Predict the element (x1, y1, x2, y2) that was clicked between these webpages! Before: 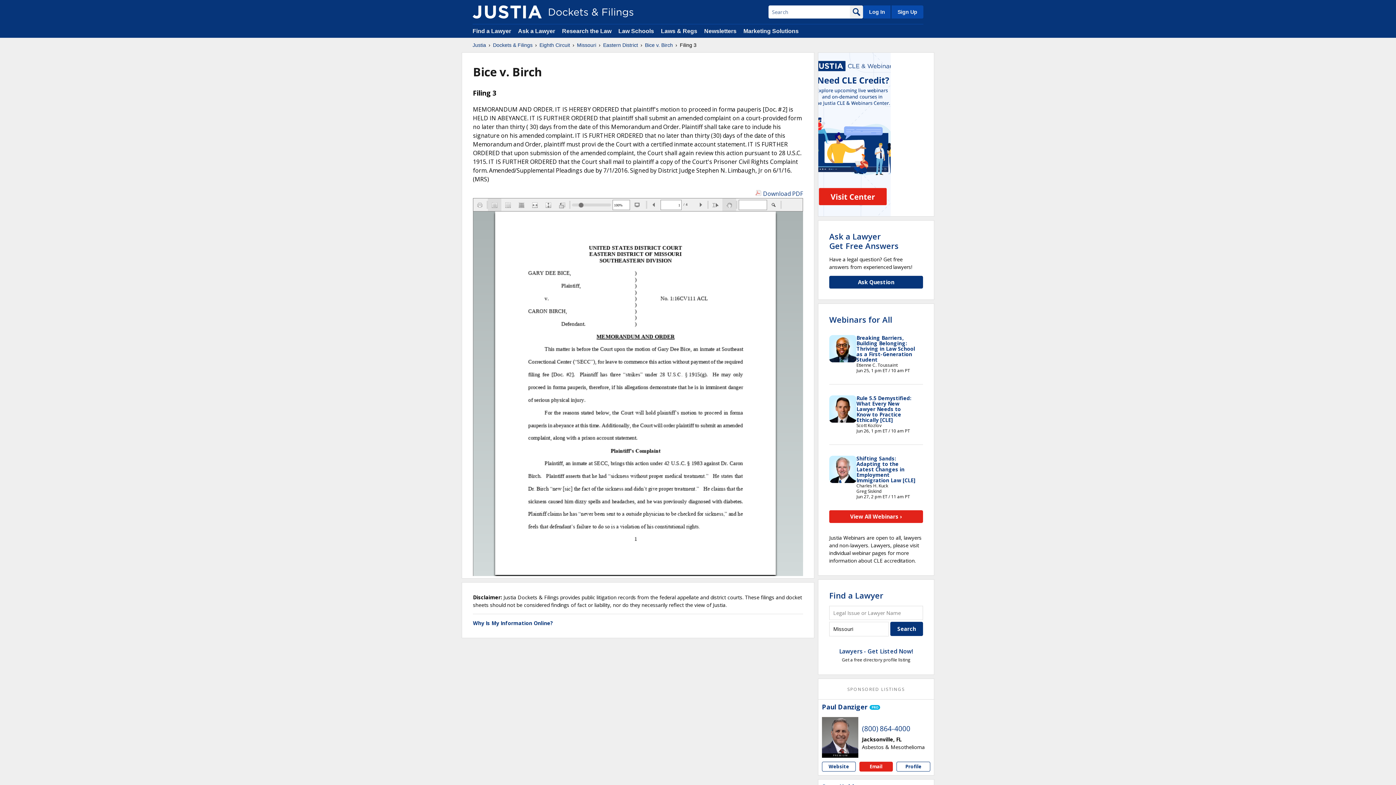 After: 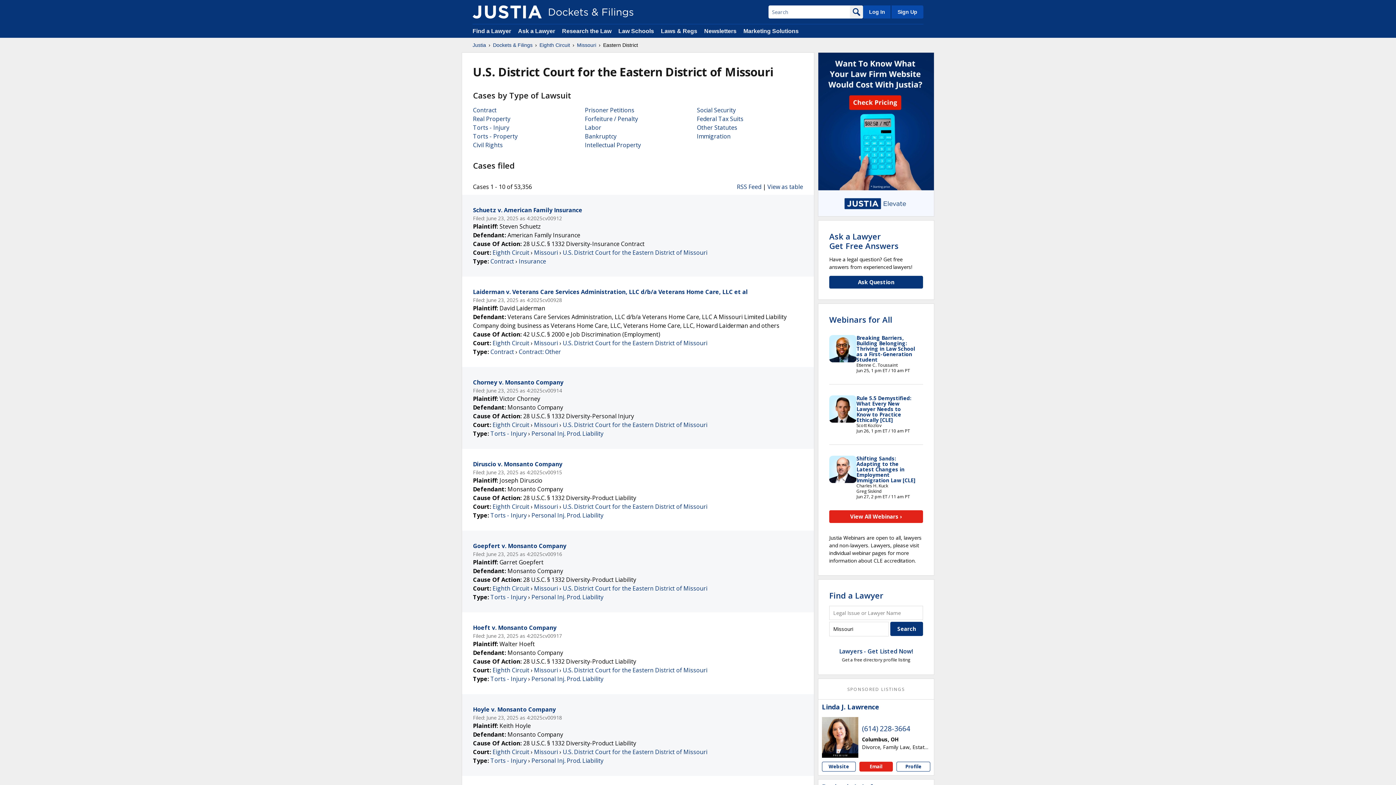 Action: label: Eastern District bbox: (603, 41, 638, 48)